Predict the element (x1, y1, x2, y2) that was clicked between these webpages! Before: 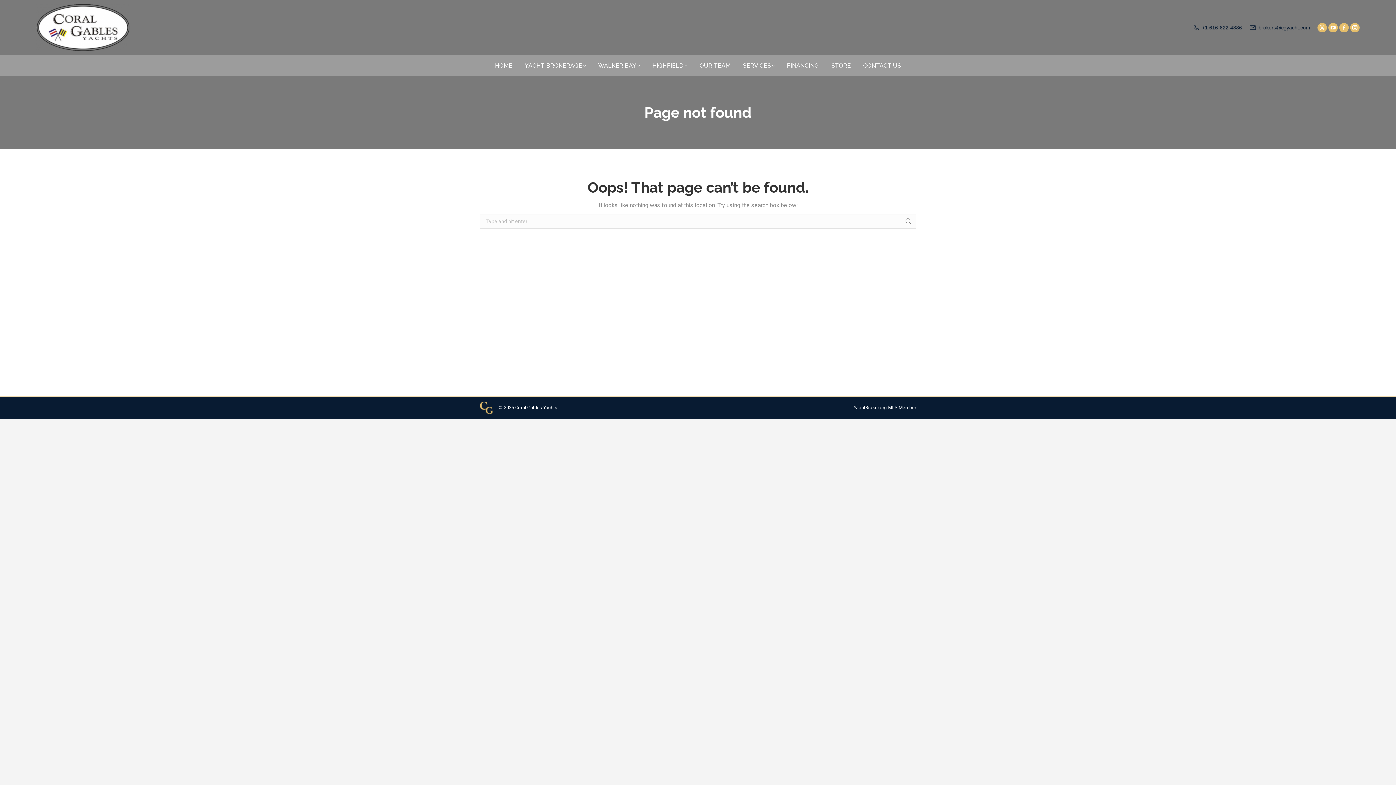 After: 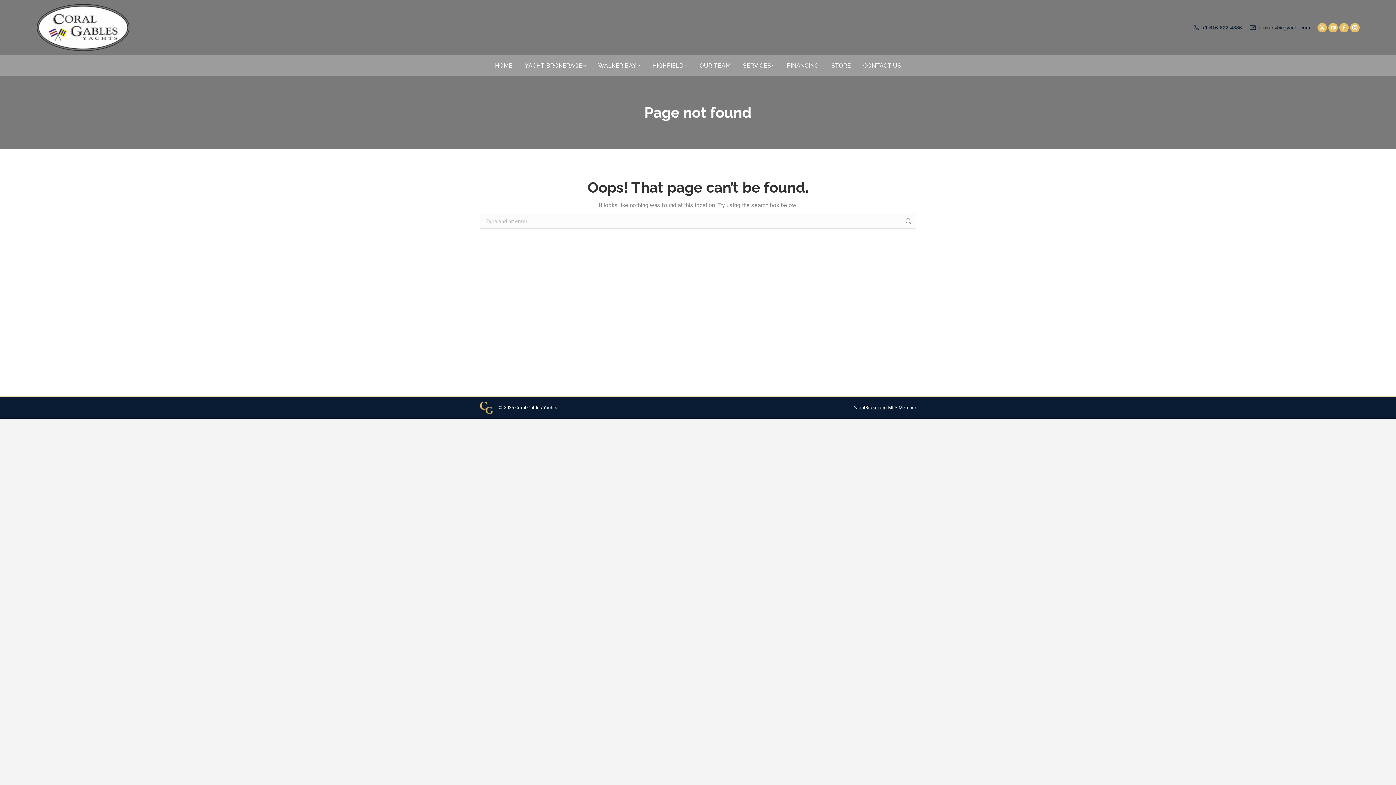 Action: label: YachtBroker.org bbox: (853, 405, 887, 410)